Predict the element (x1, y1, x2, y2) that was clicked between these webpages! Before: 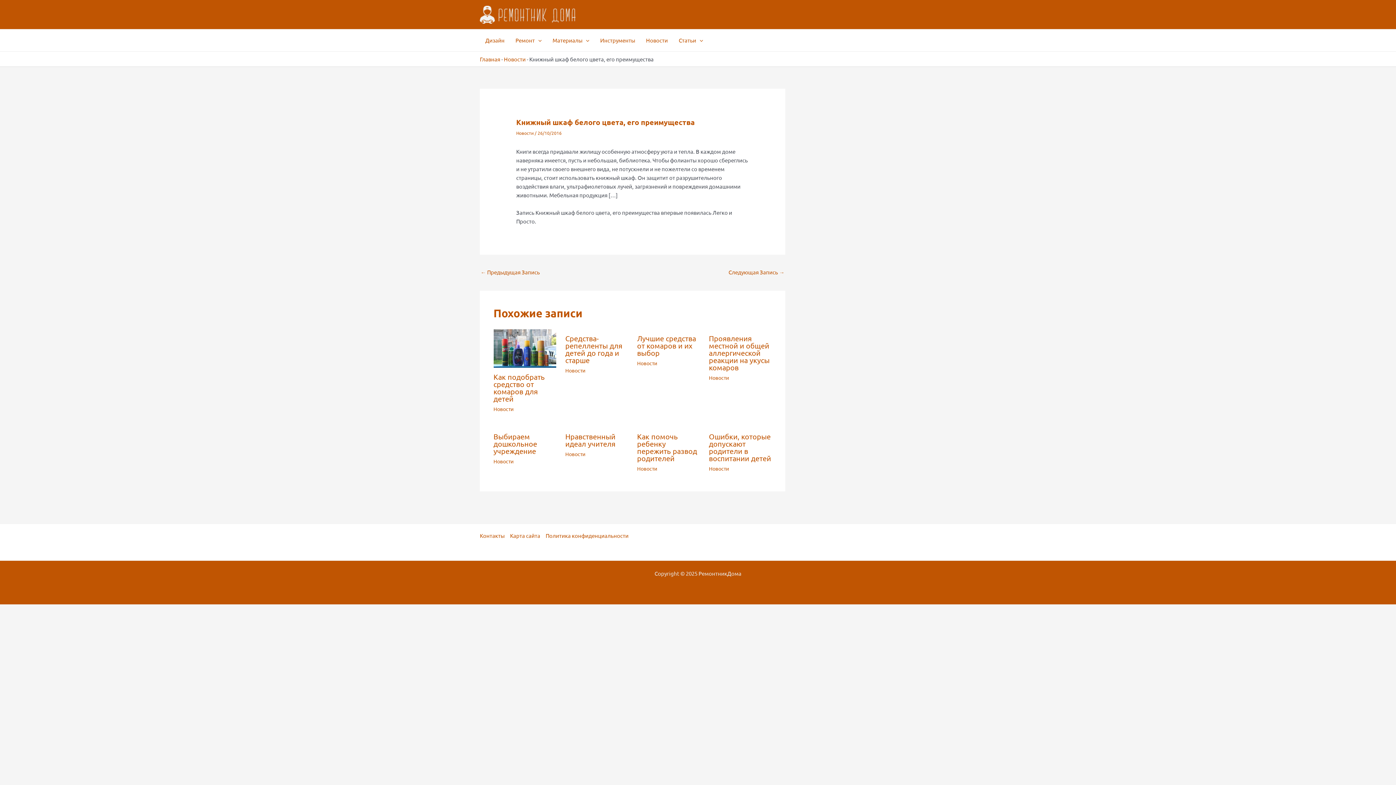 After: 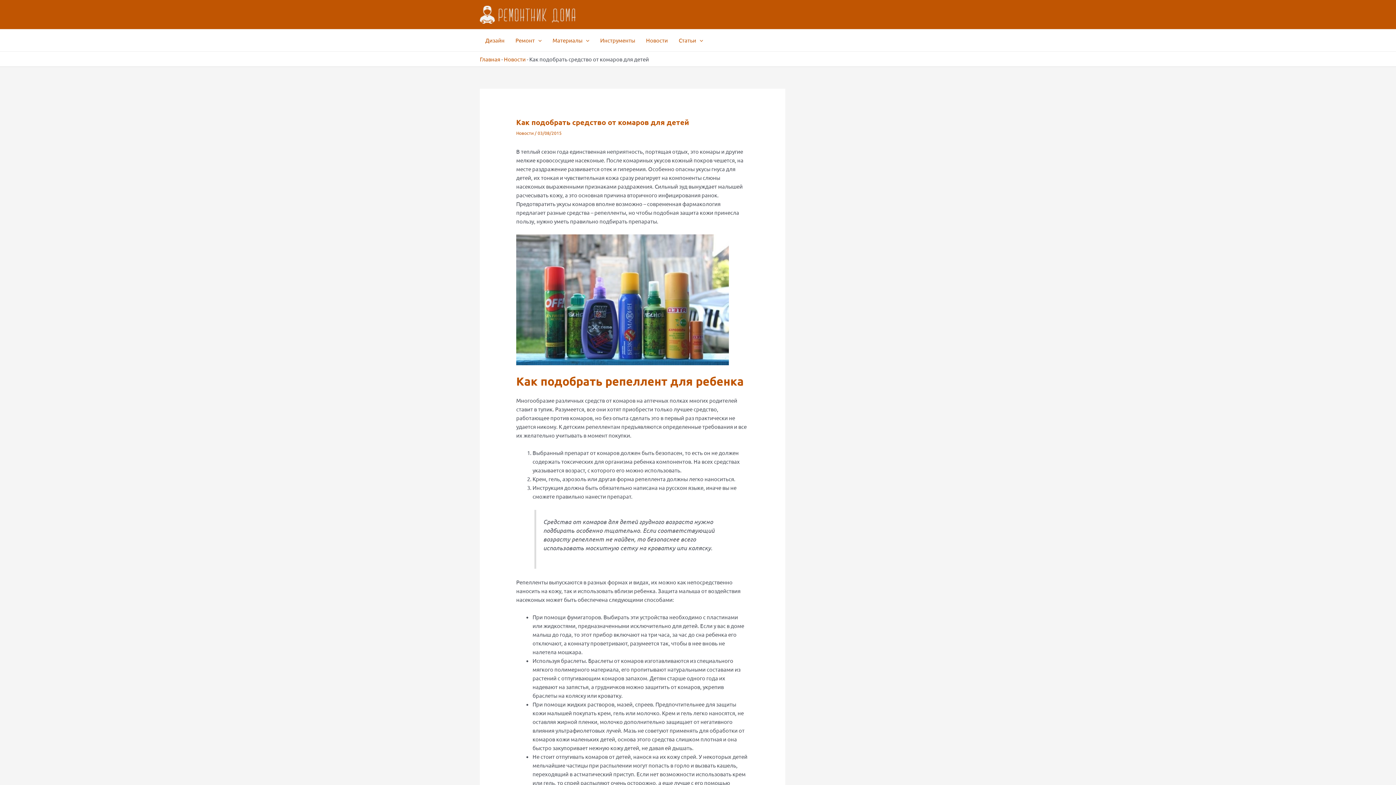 Action: label: Read more about Как подобрать средство от комаров для детей bbox: (493, 344, 556, 351)